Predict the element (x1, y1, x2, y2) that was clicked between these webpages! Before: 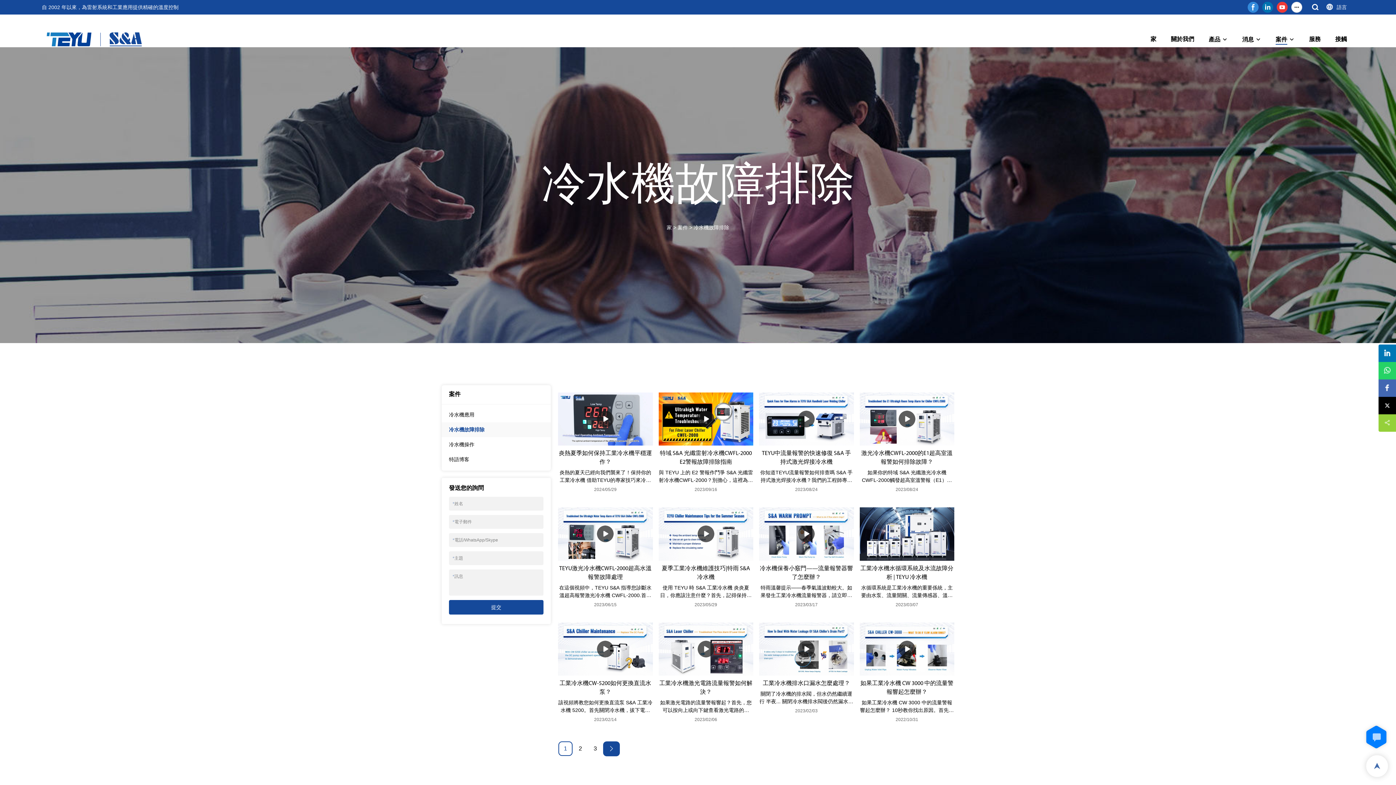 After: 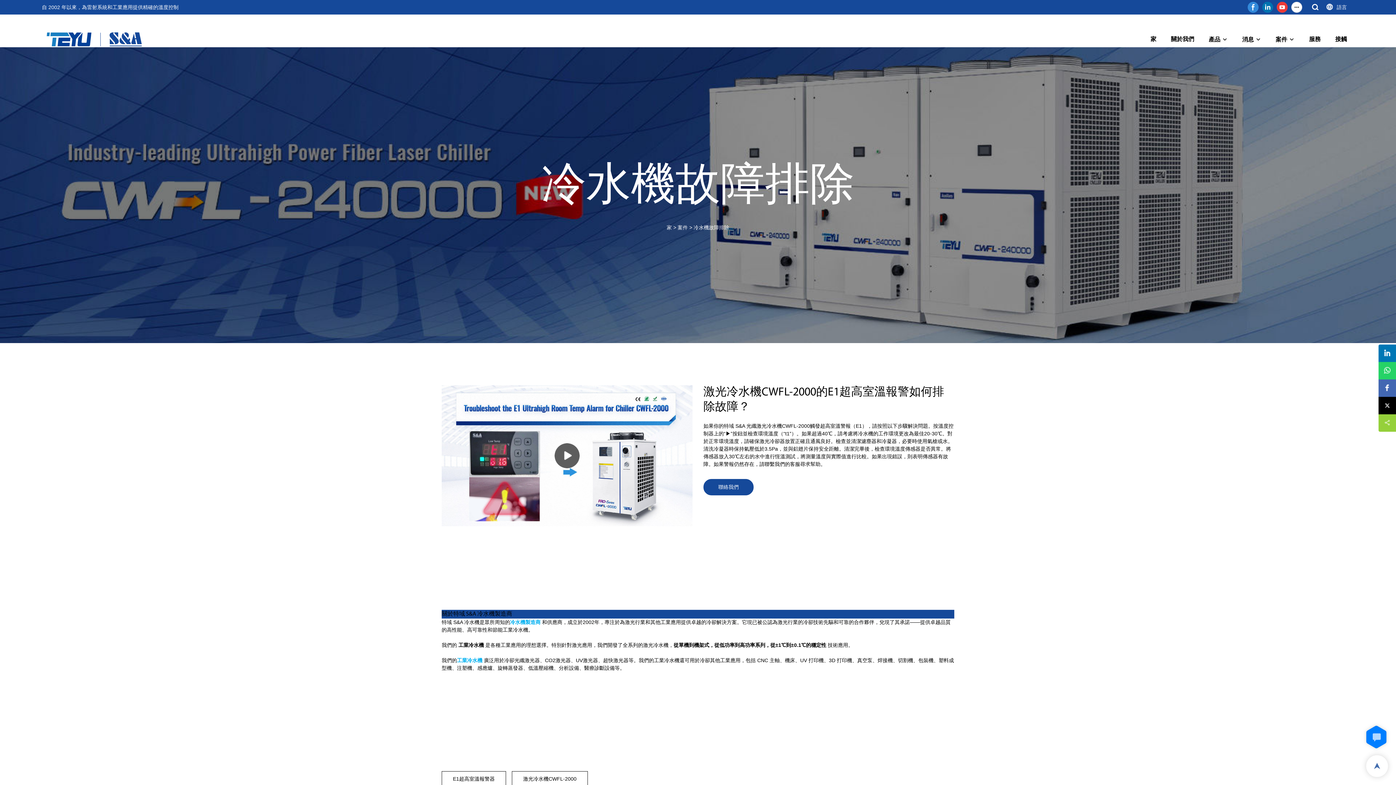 Action: label: 激光冷水機CWFL-2000的E1超高室溫報警如何排除故障？
如果你的特域 S&A 光纖激光冷水機CWFL-2000觸發超高室溫警報（E1），請按照以下步驟解決問題。按溫度控制器上的“▶”按鈕並檢查環境溫度（“t1”）。如果超過40℃，請考慮將冷水機的工作環境更改為最佳20-30℃。對於正常環境溫度，請確保激光冷卻器放置正確且通風良好。檢查並清潔濾塵器和冷凝器，必要時使用氣槍或水。清洗冷凝器時保持氣壓低於3.5Pa，並與鋁翅片保持安全距離。清潔完畢後，檢查環境溫度傳感器是否異常。將傳感器放入30℃左右的水中進行恆溫測試，將測量溫度與實際值進行比較。如果出現錯誤，則表明傳感器有故障。如果警報仍然存在，請聯繫我們的客服尋求幫助。 bbox: (859, 449, 954, 484)